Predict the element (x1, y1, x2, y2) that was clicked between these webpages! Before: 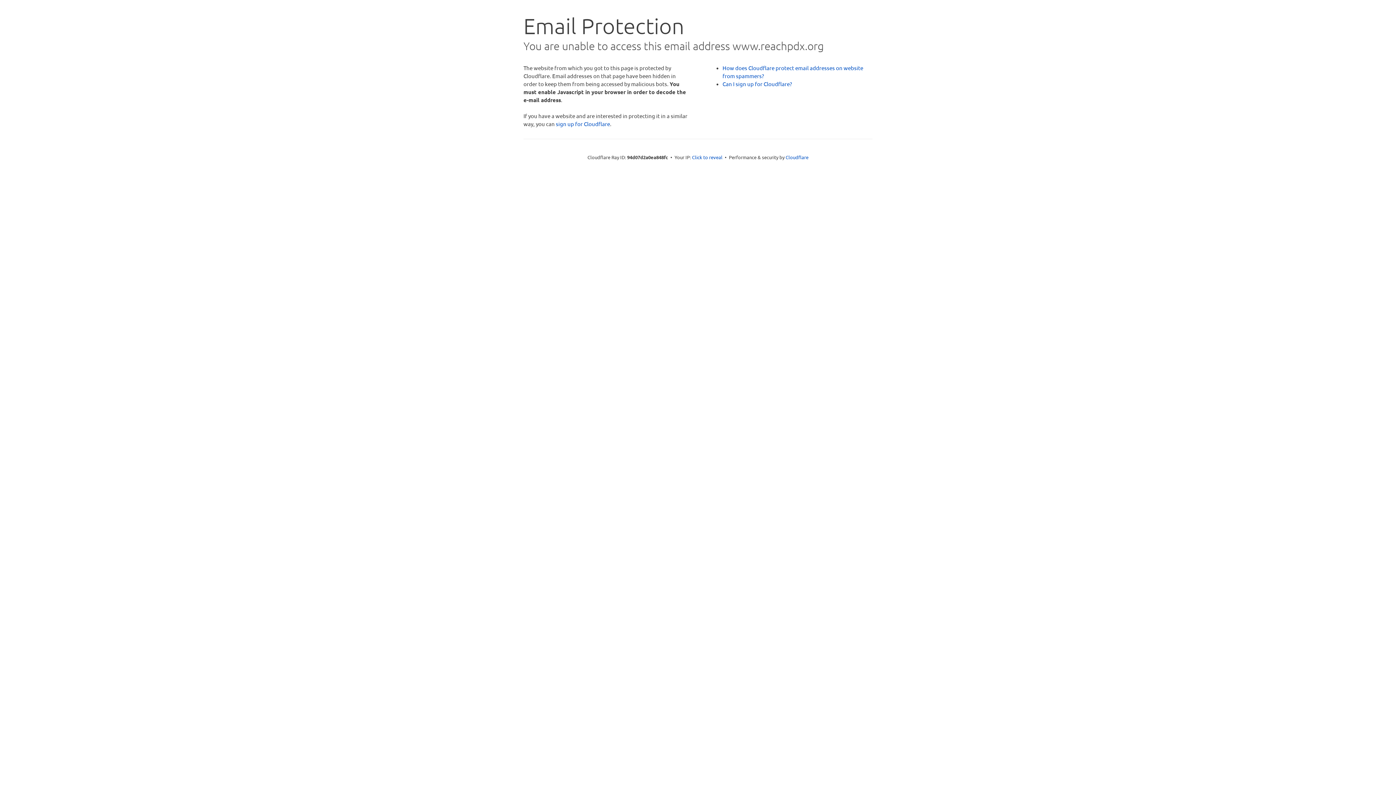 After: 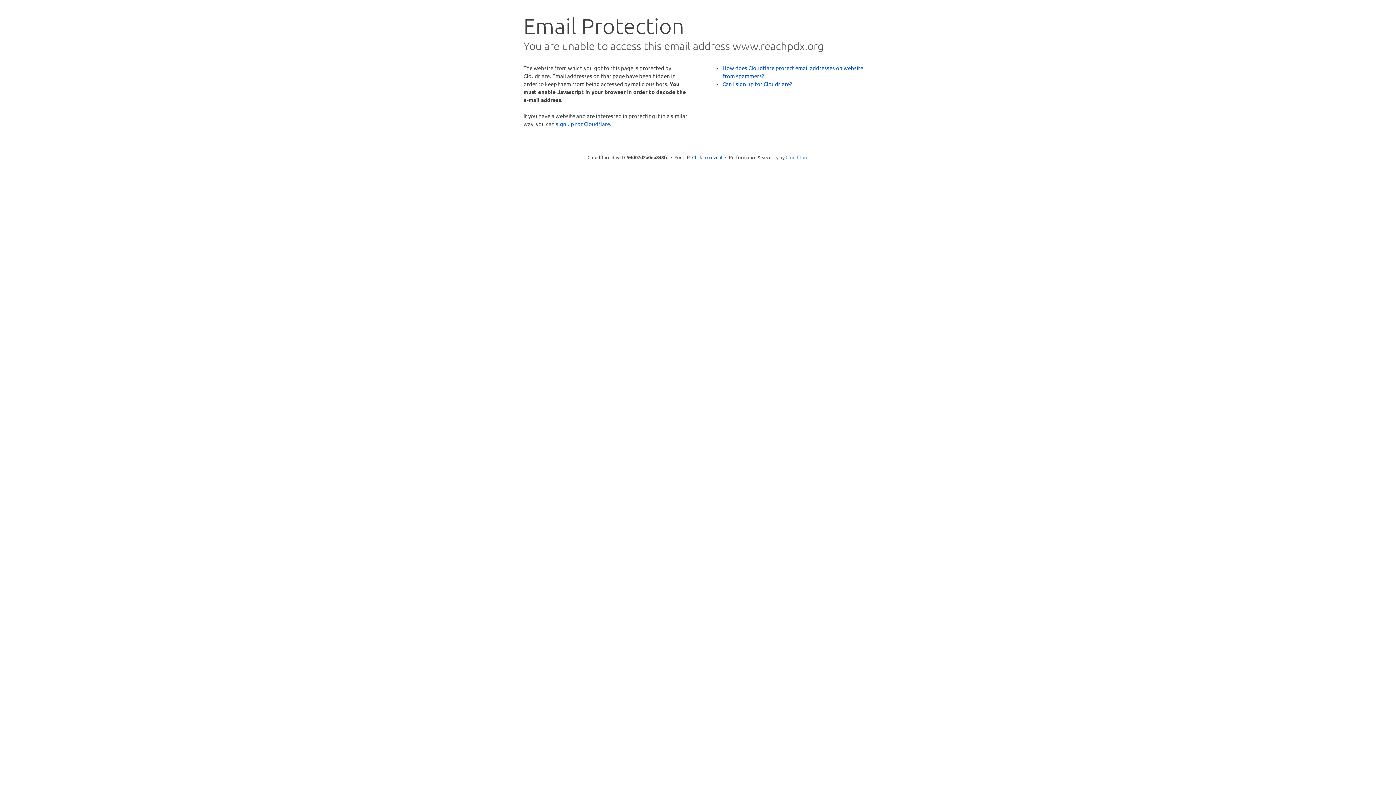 Action: label: Cloudflare bbox: (785, 154, 808, 160)